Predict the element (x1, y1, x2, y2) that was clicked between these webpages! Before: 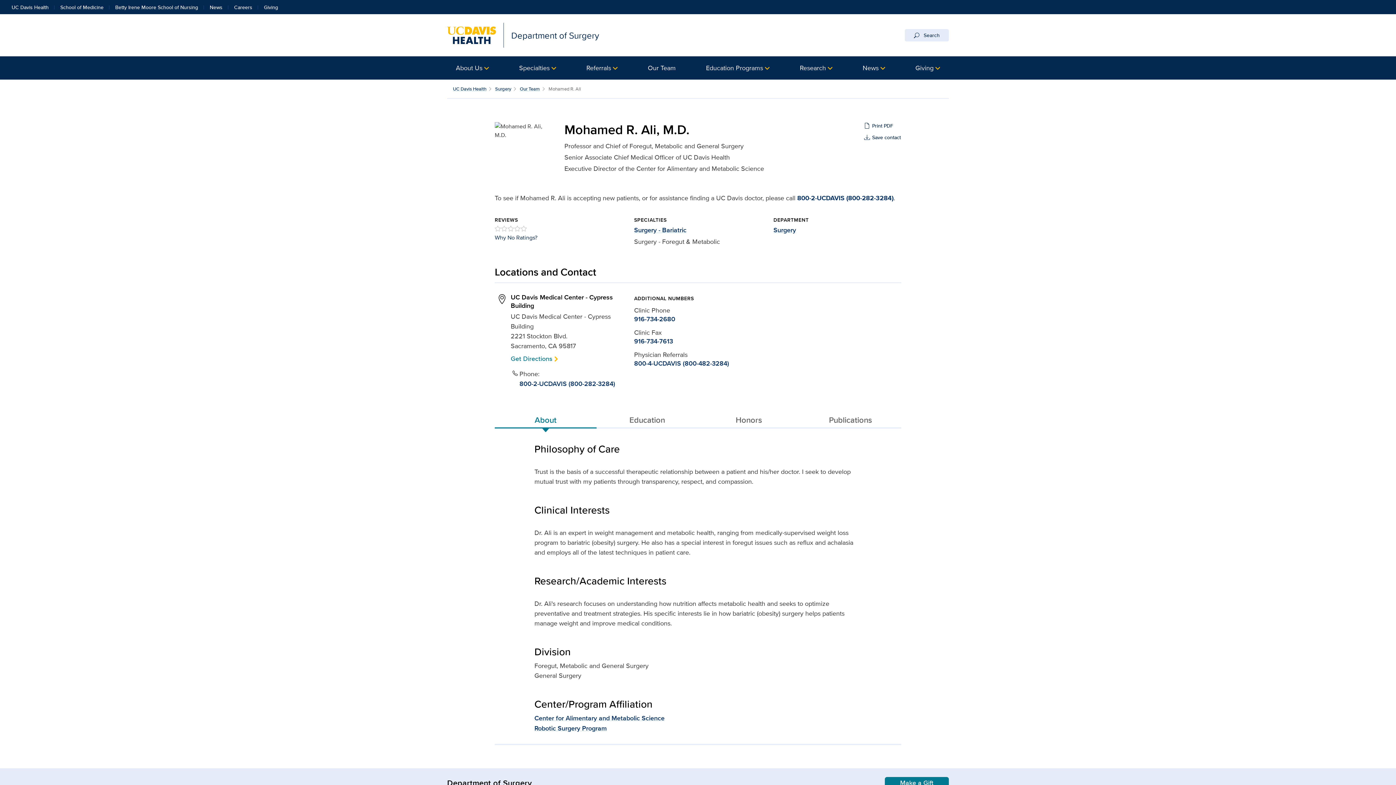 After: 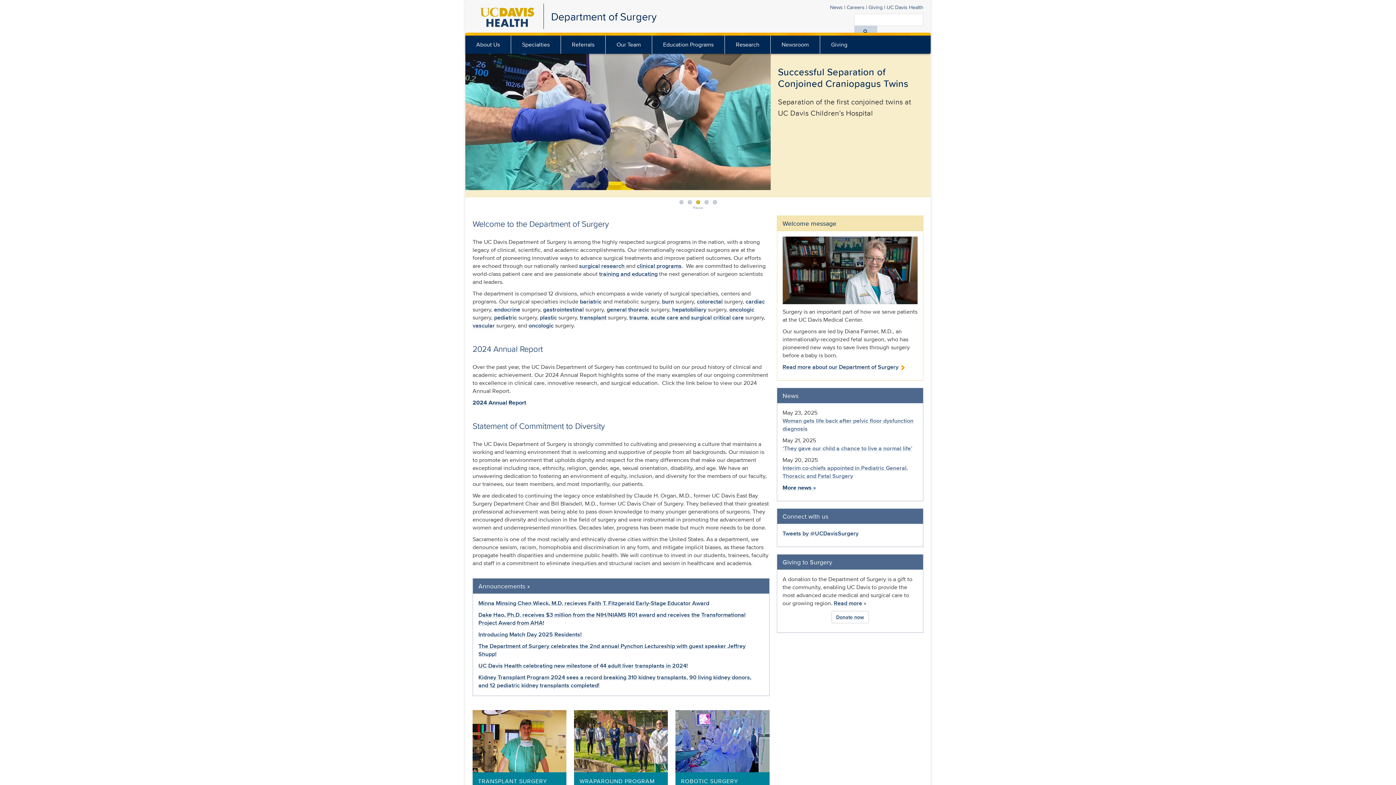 Action: bbox: (634, 225, 686, 234) label: Surgery - Bariatric